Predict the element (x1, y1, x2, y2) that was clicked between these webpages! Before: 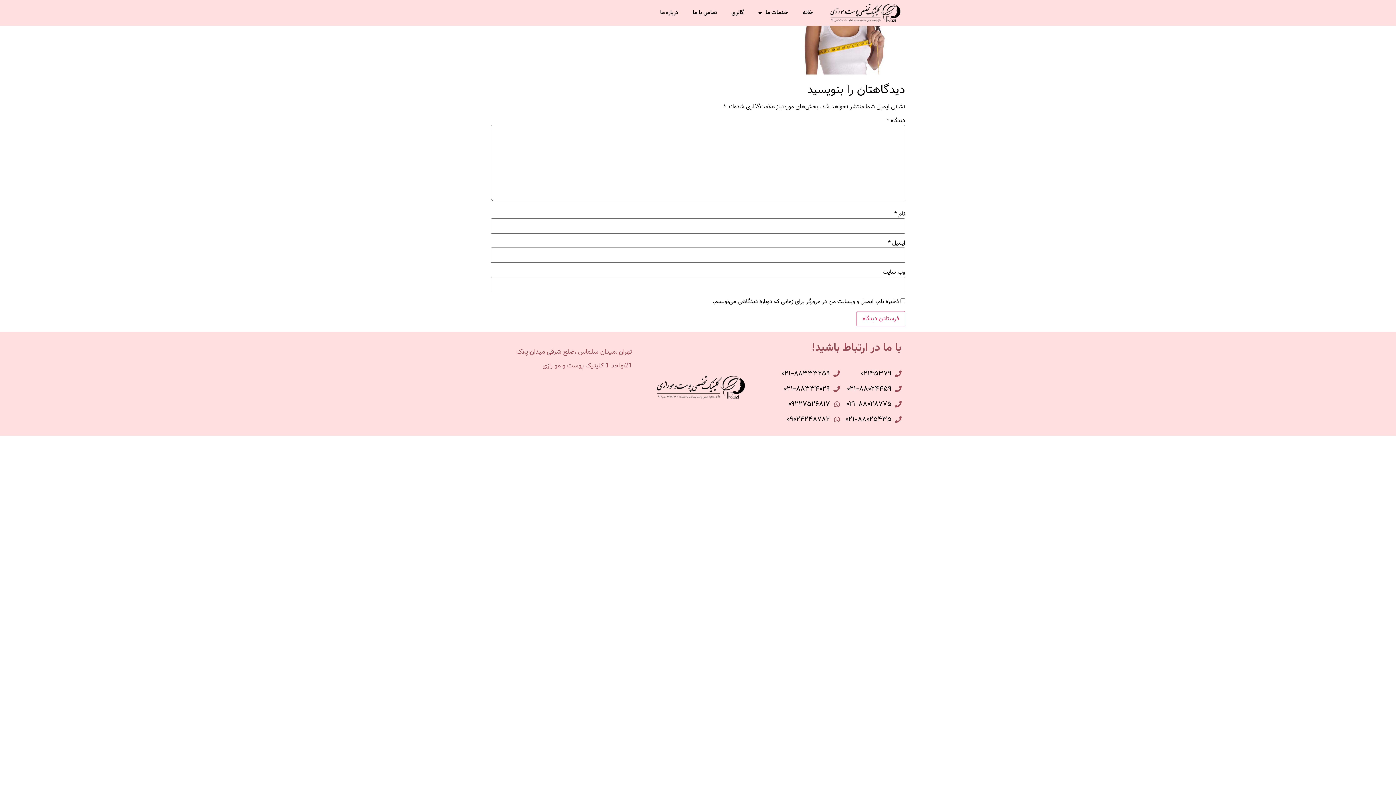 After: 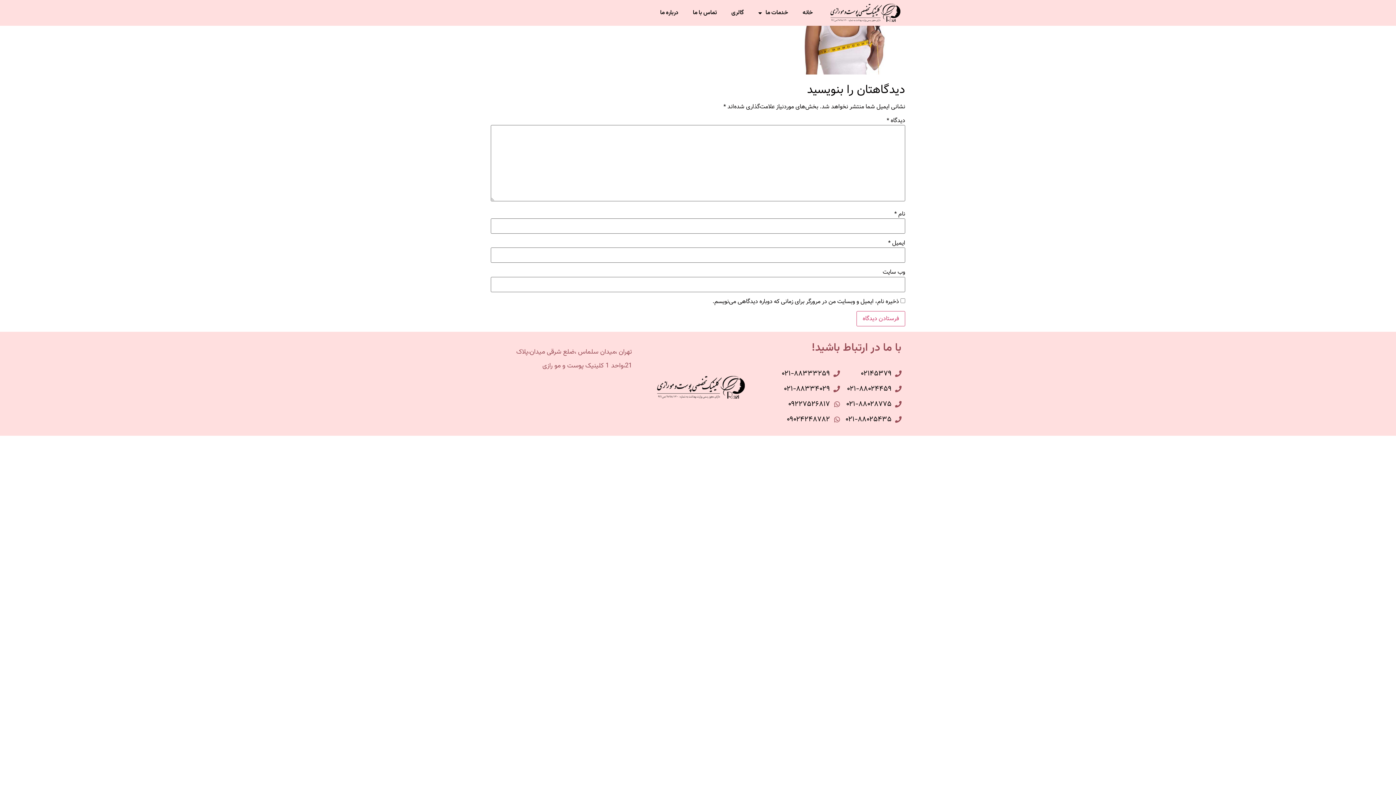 Action: label: ۰۲۱-۸۸۳۳۴۰۲۹ bbox: (781, 383, 840, 394)